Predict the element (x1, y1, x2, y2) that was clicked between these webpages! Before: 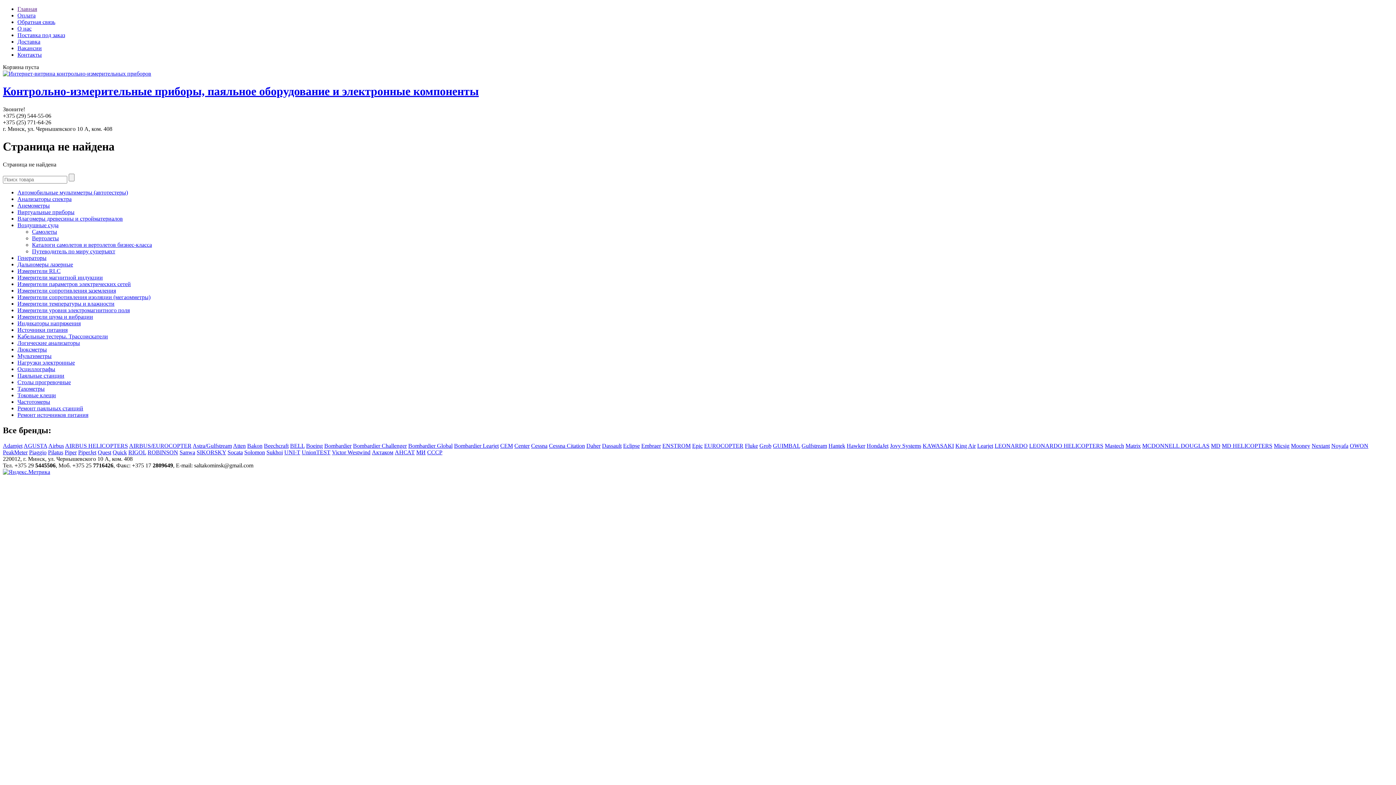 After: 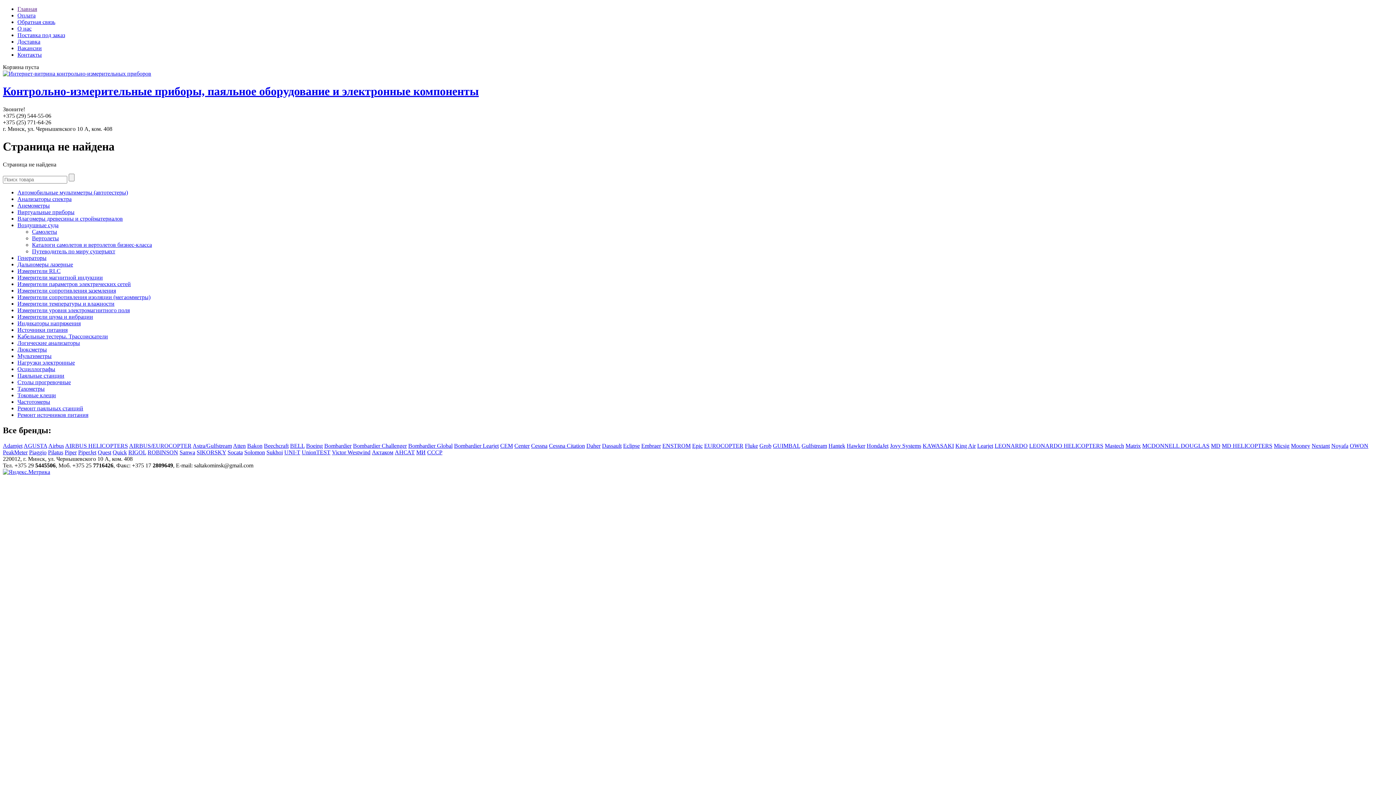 Action: label: Bakon bbox: (247, 442, 262, 448)